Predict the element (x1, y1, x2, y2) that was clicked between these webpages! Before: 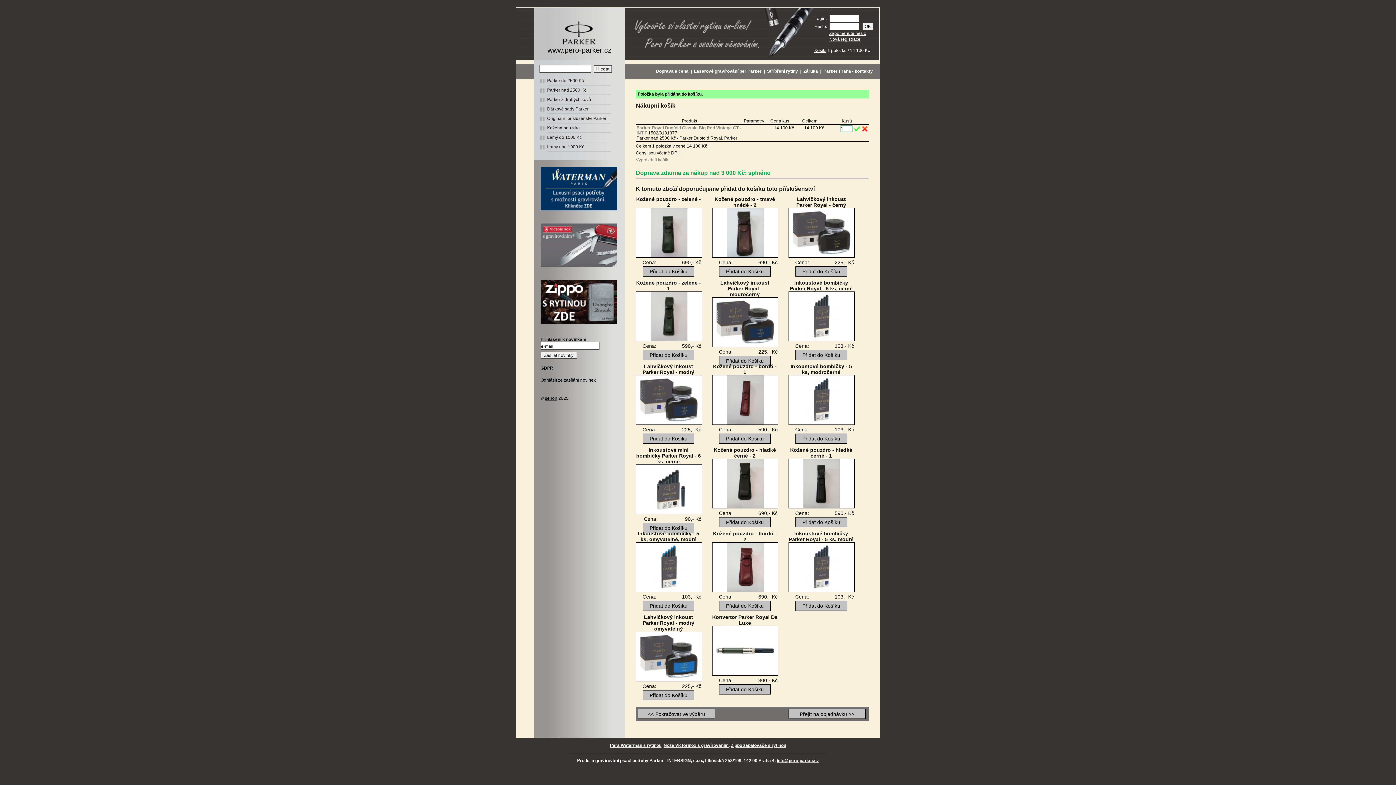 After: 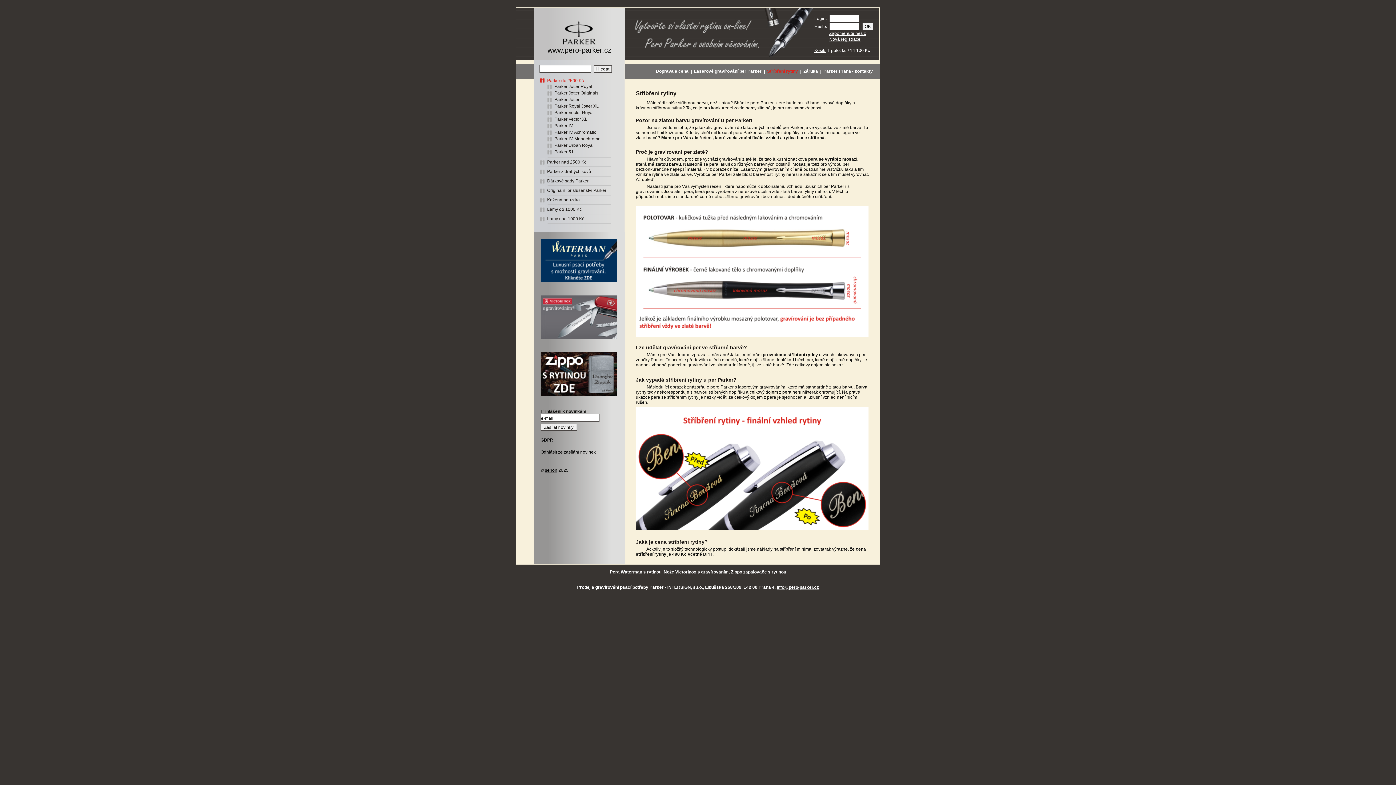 Action: label: Stříbření rytiny bbox: (767, 68, 798, 73)